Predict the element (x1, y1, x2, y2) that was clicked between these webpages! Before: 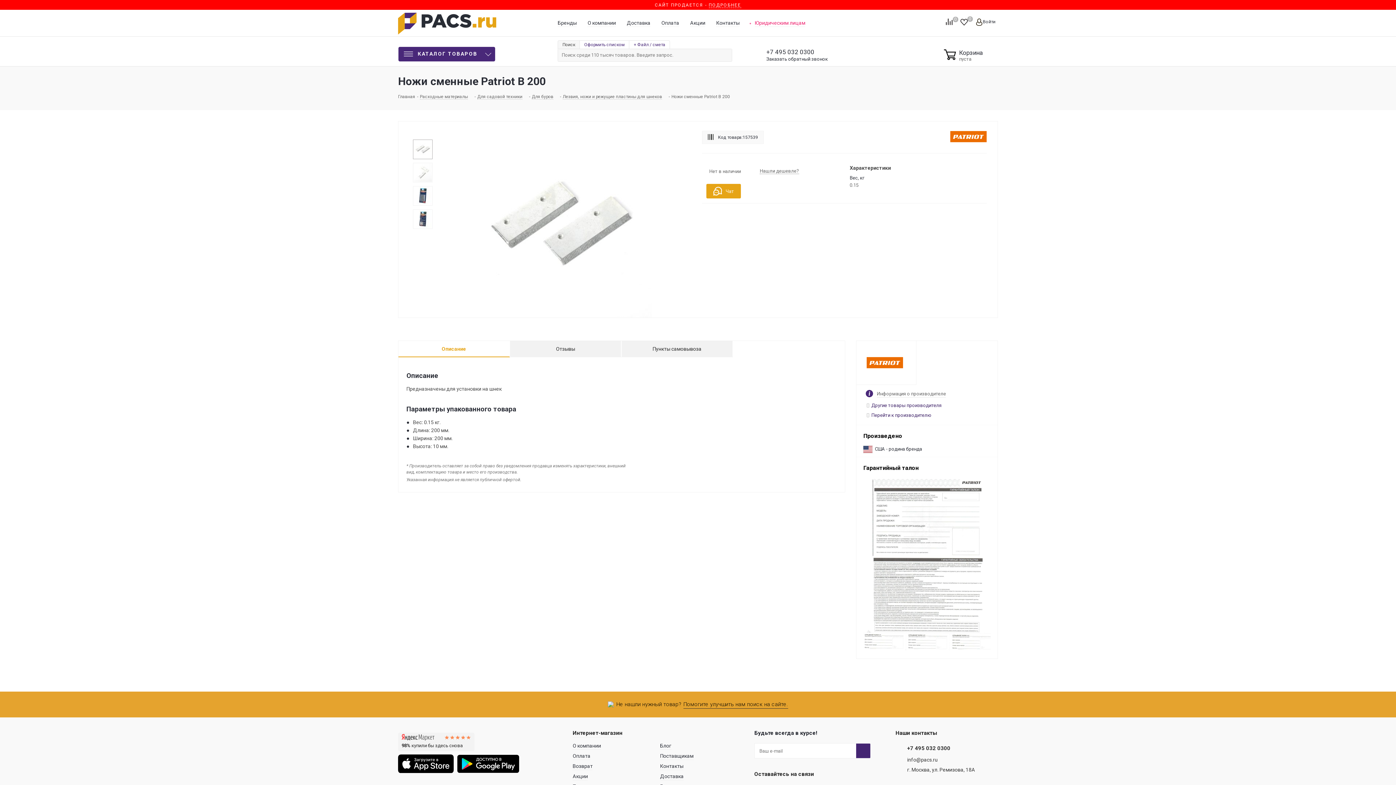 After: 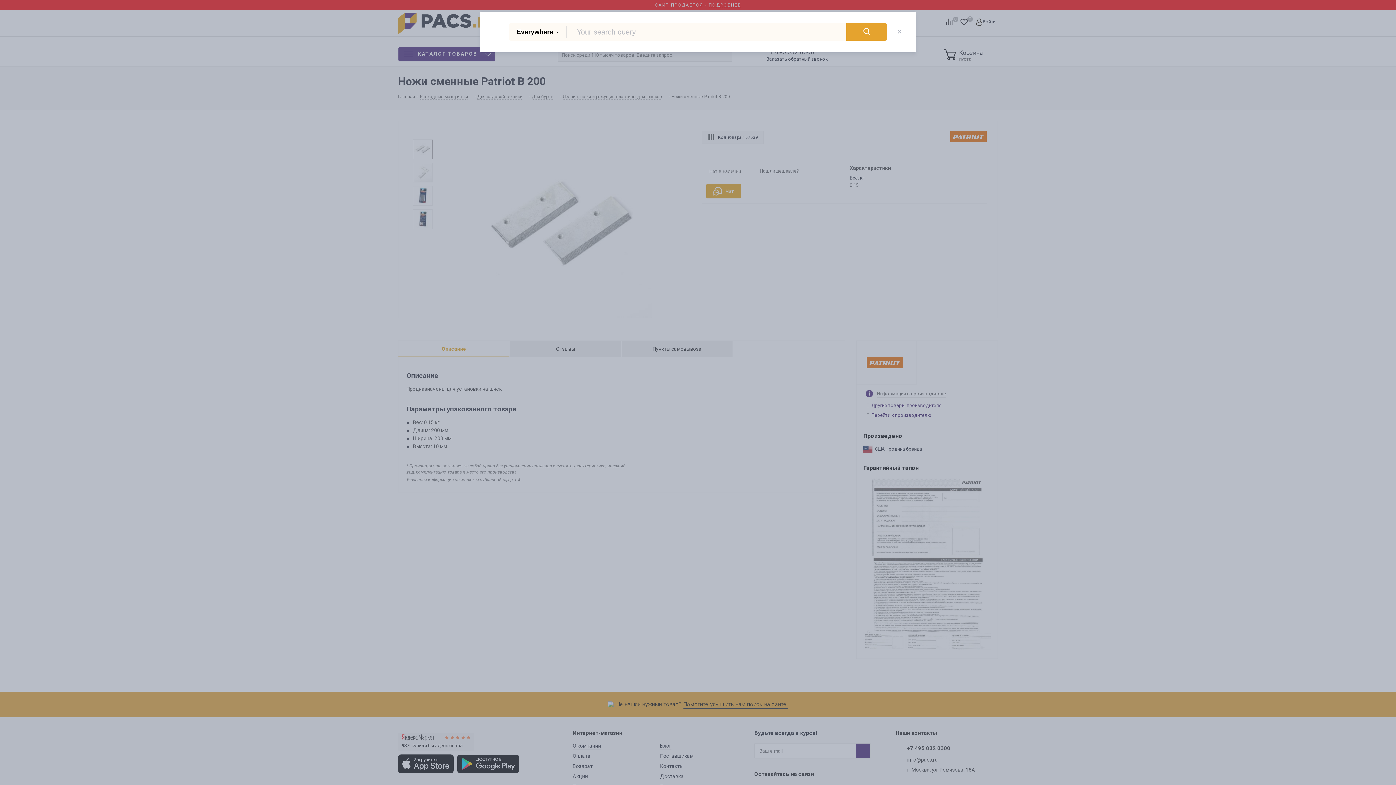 Action: bbox: (720, 48, 731, 60)